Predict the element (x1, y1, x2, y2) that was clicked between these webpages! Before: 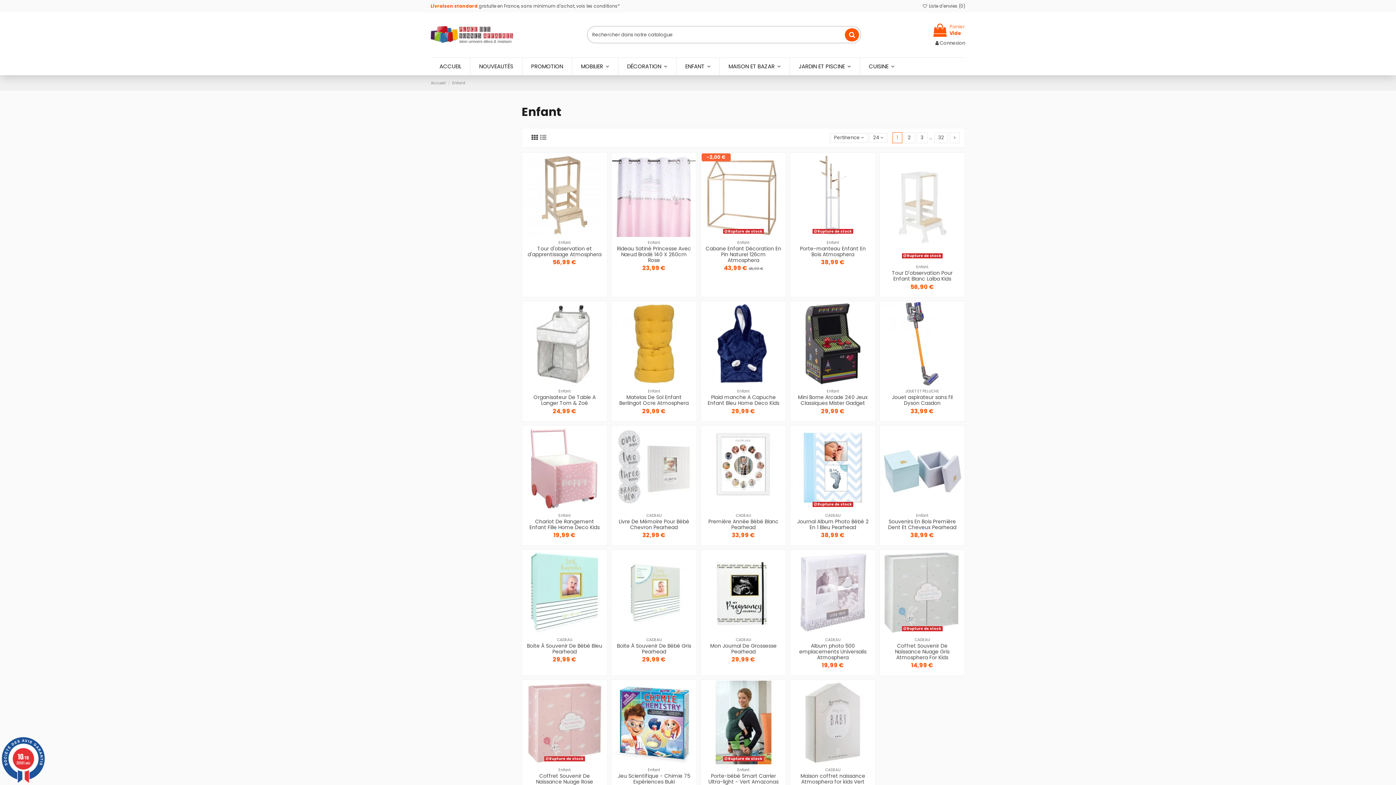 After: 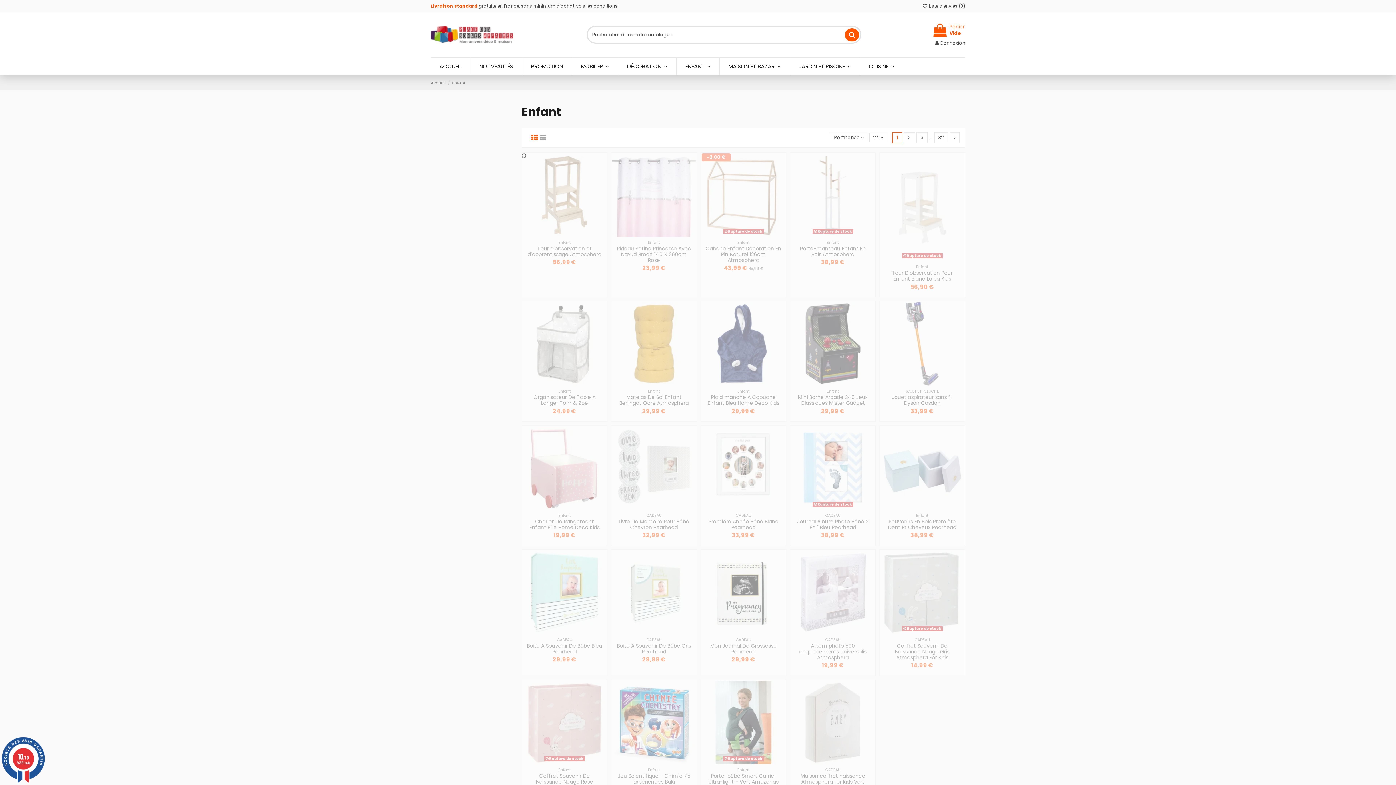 Action: bbox: (531, 133, 538, 142)